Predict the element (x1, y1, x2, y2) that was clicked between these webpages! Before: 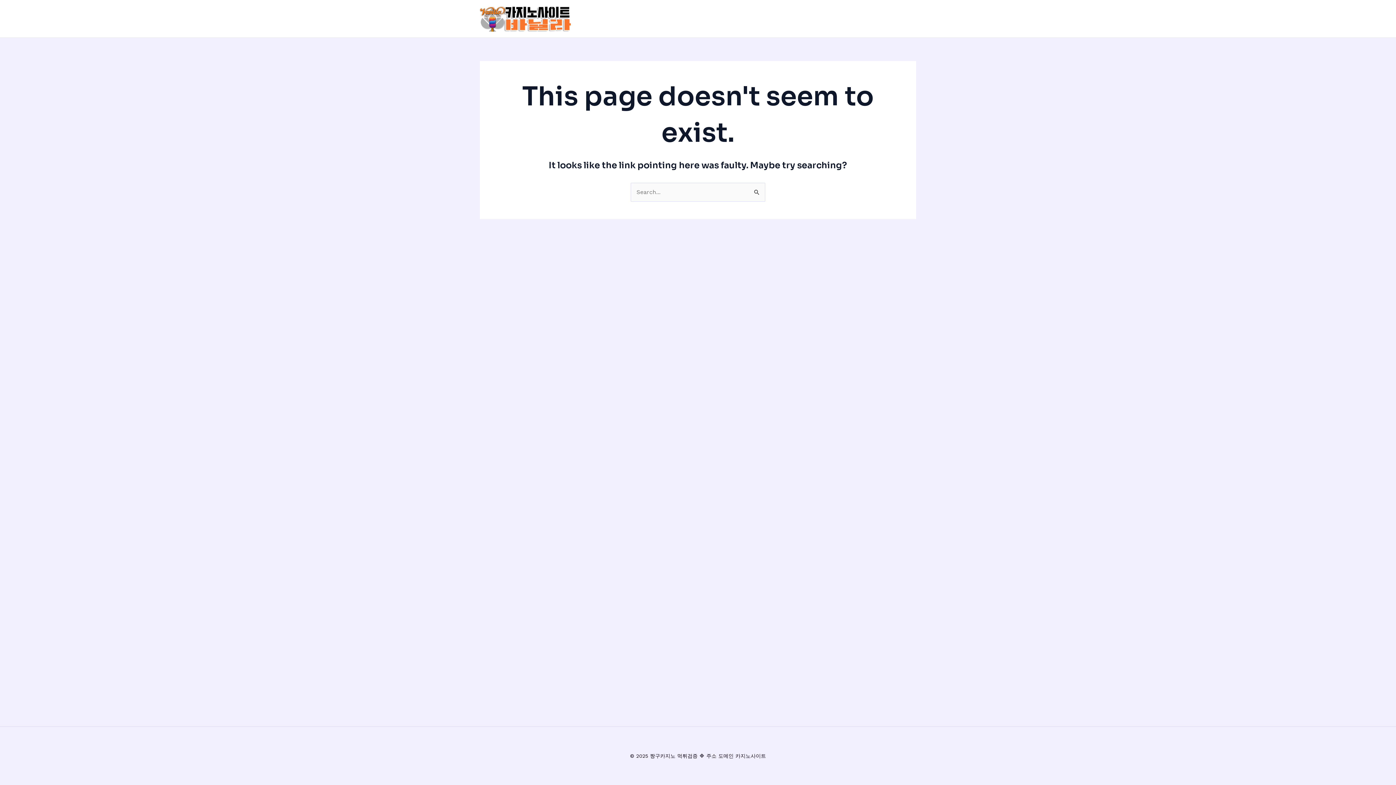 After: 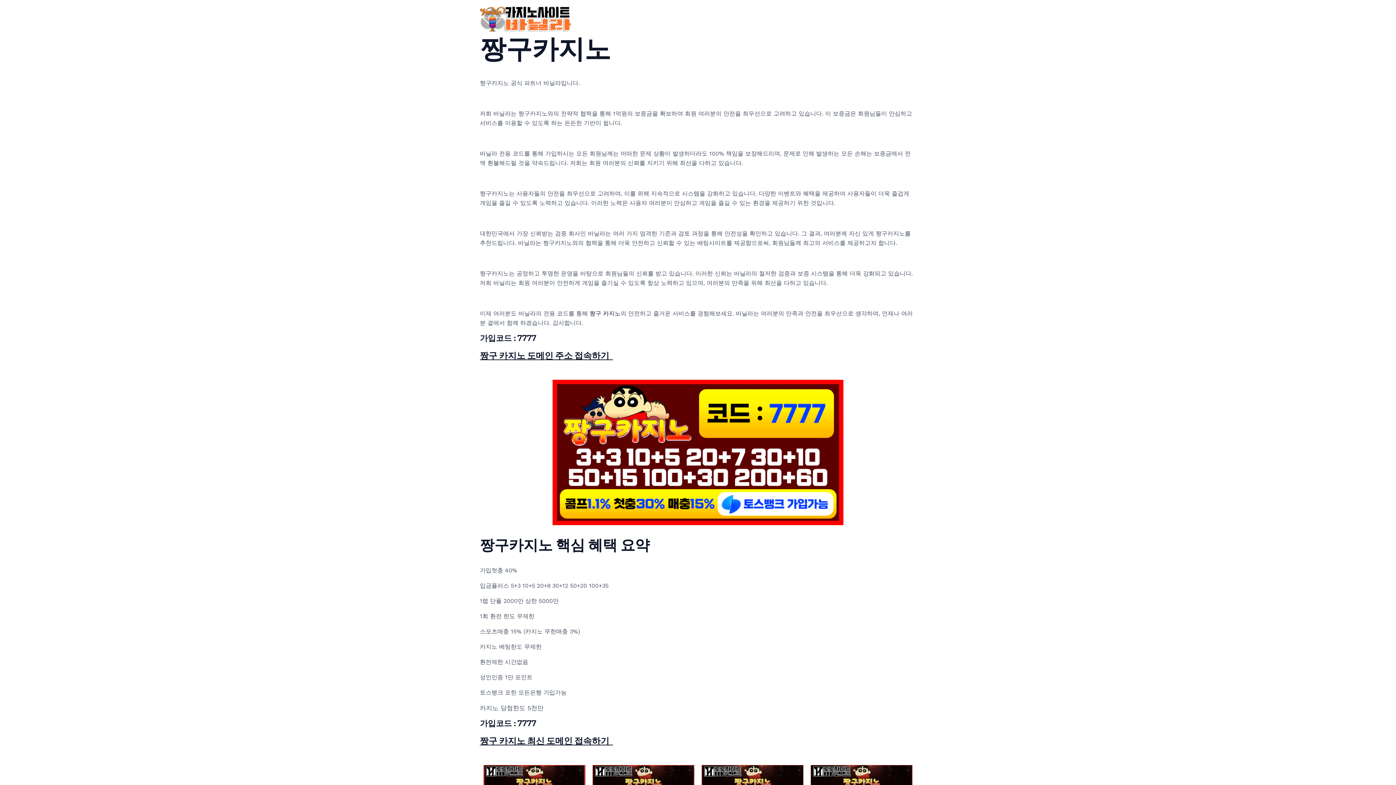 Action: bbox: (480, 14, 570, 21)